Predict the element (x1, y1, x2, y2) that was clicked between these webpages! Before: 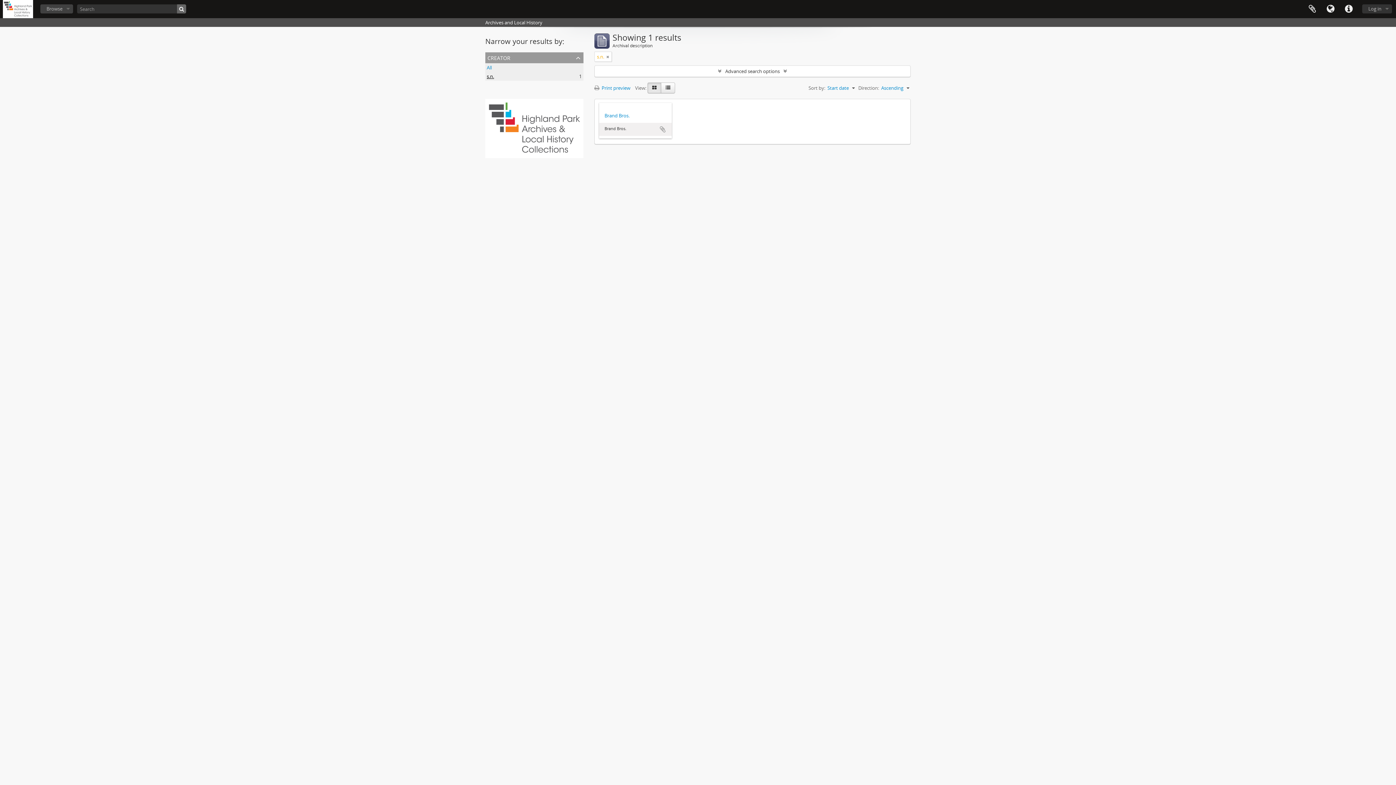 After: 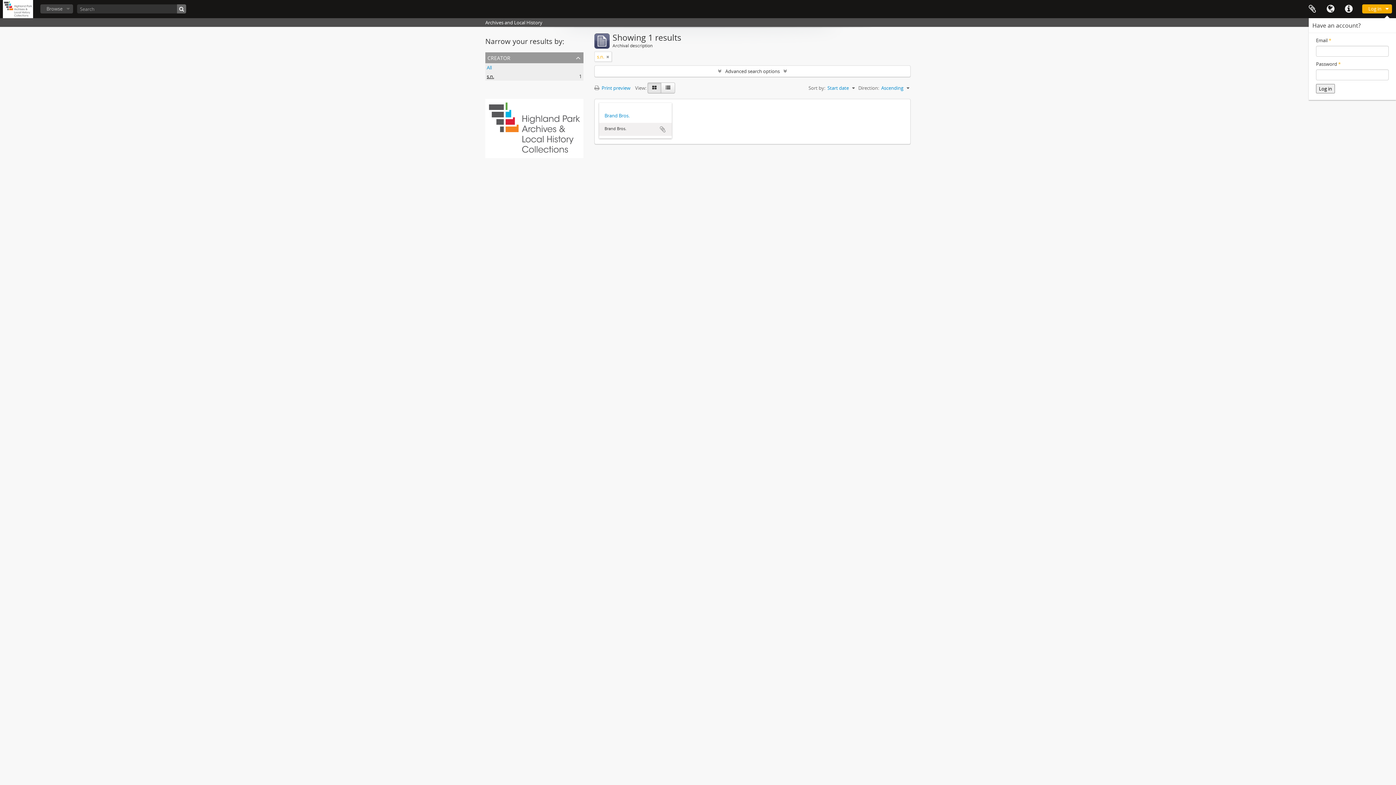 Action: bbox: (1362, 4, 1392, 13) label: Log in